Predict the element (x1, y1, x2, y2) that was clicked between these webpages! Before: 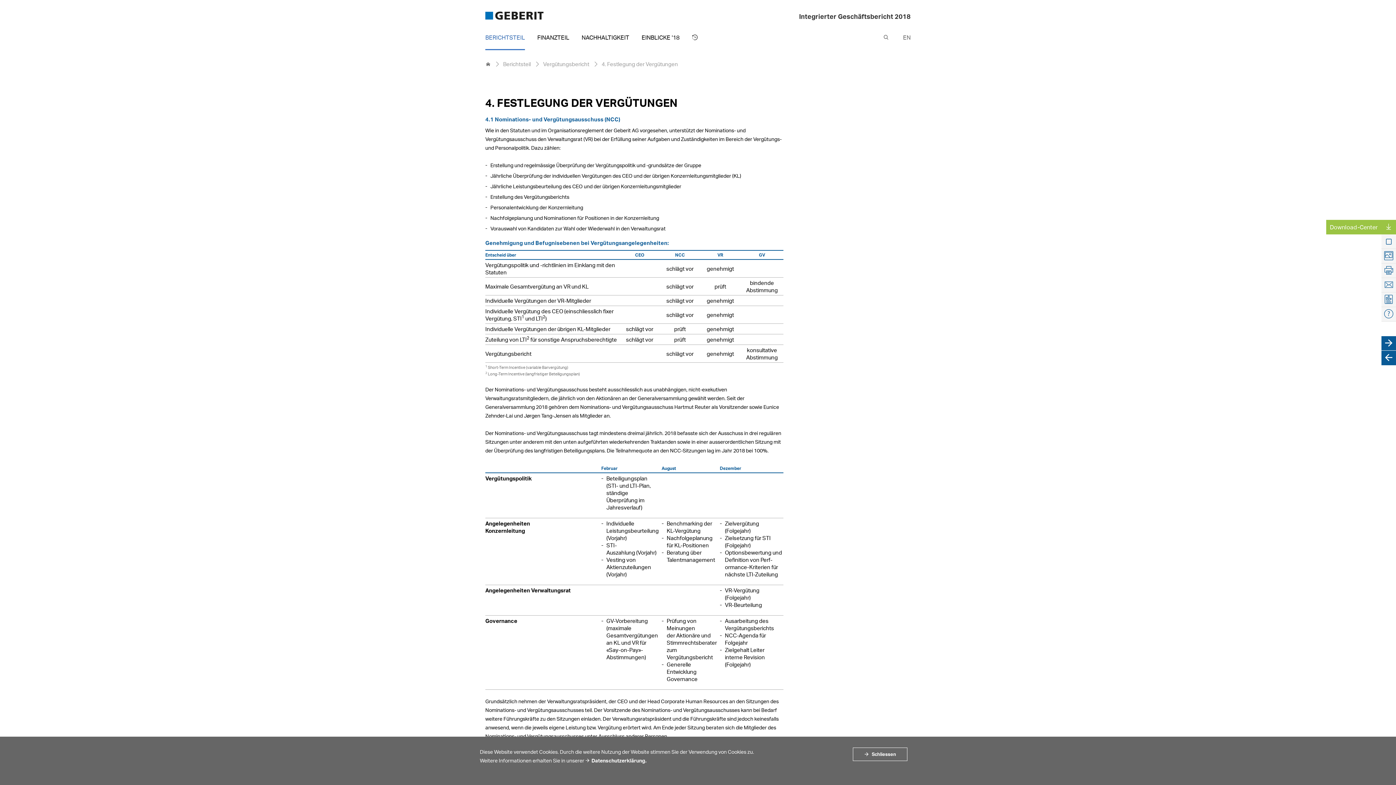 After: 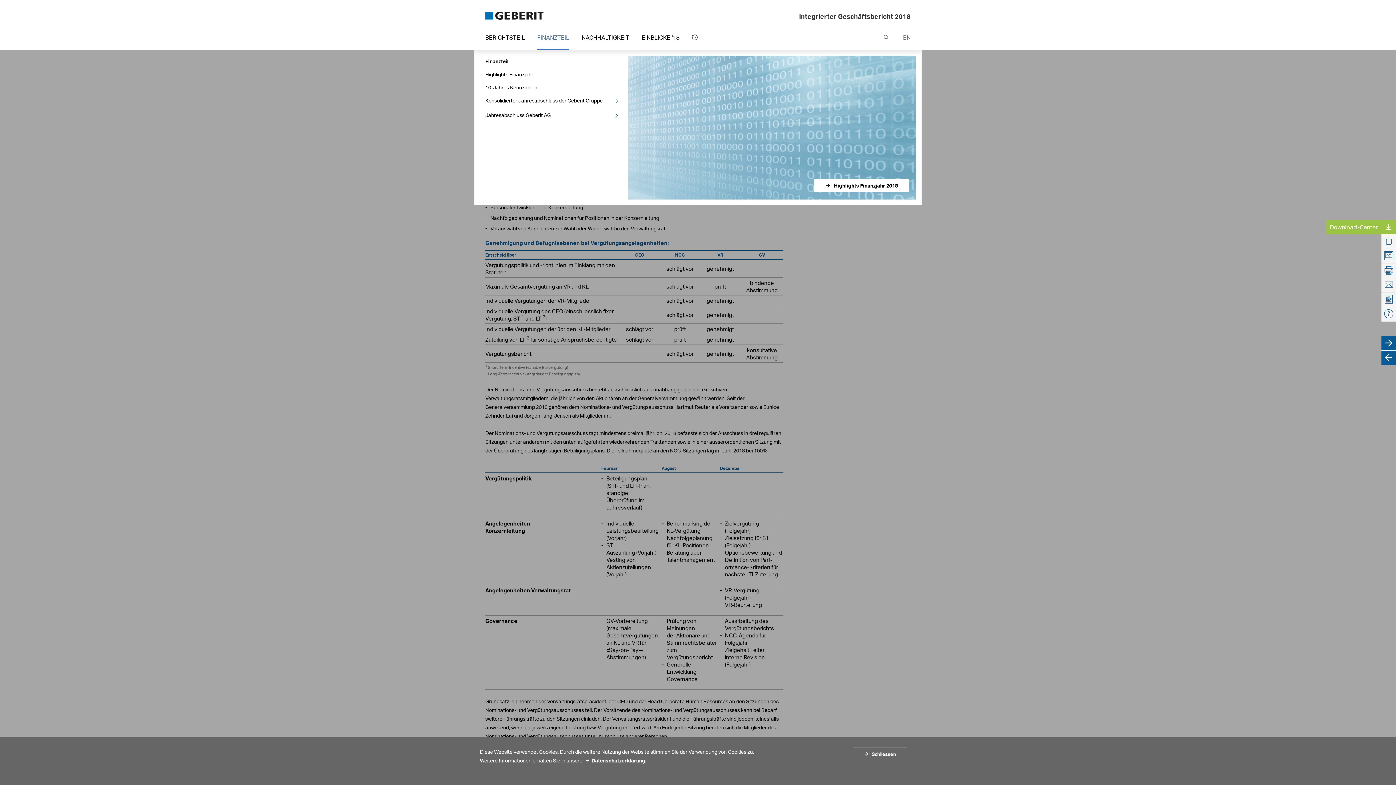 Action: label: FINANZTEIL bbox: (537, 24, 569, 50)